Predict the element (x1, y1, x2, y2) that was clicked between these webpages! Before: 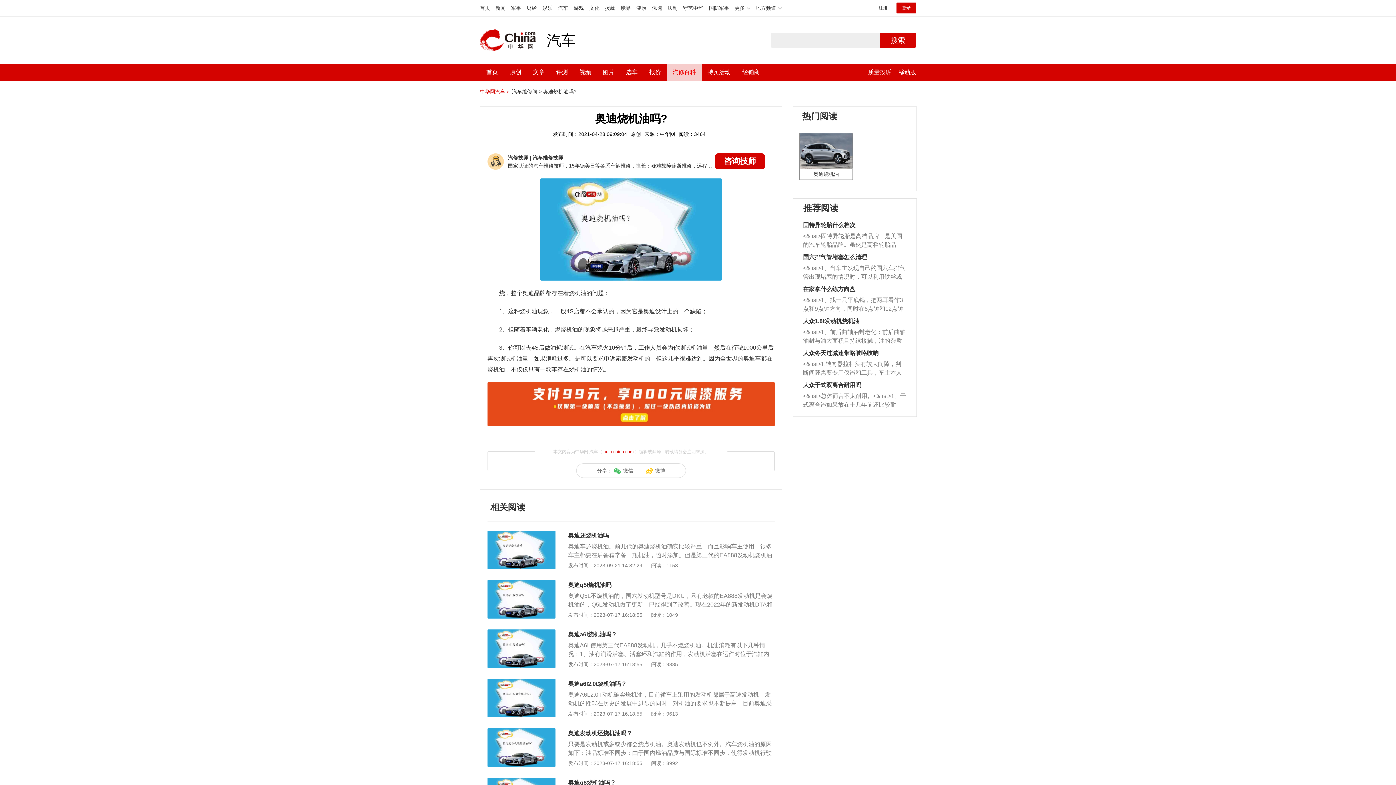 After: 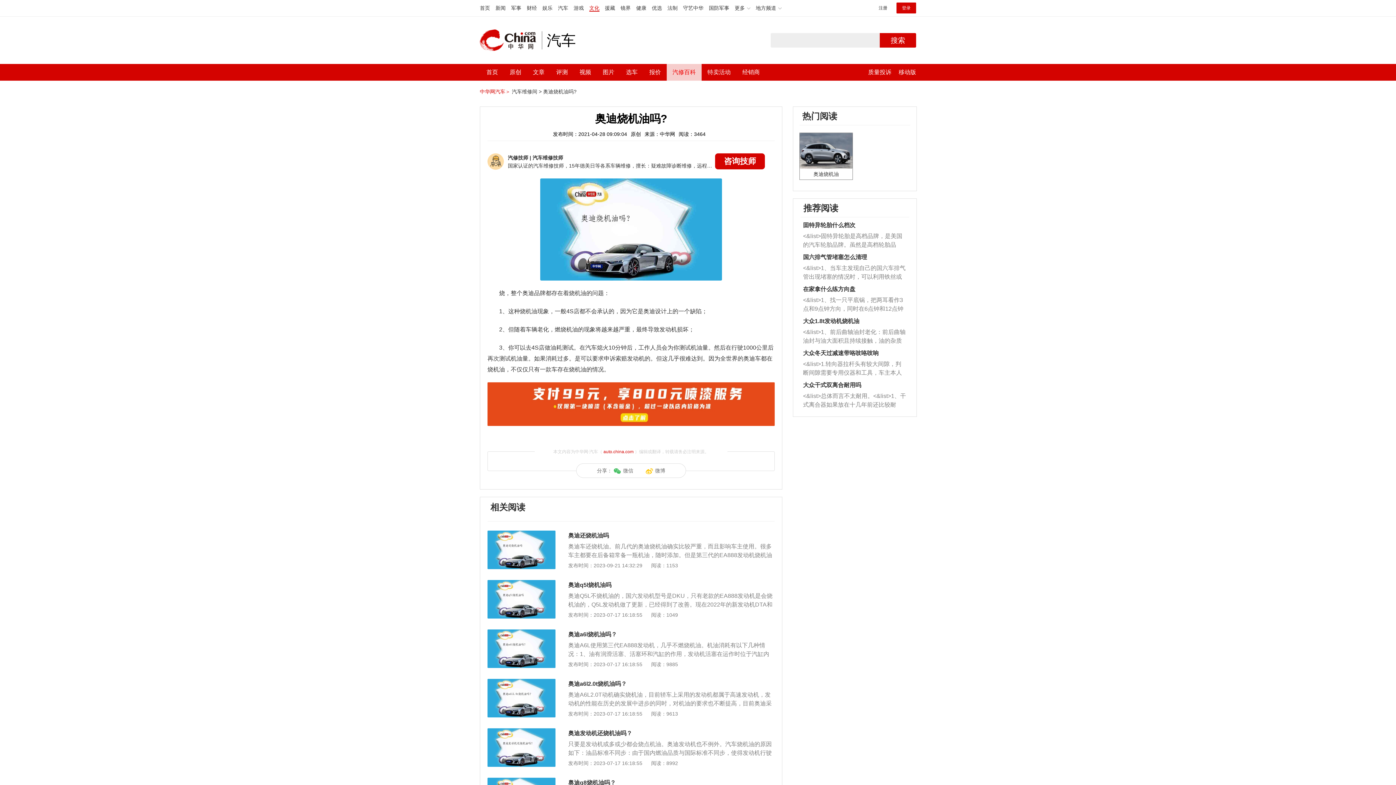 Action: label: 文化 bbox: (589, 5, 599, 10)